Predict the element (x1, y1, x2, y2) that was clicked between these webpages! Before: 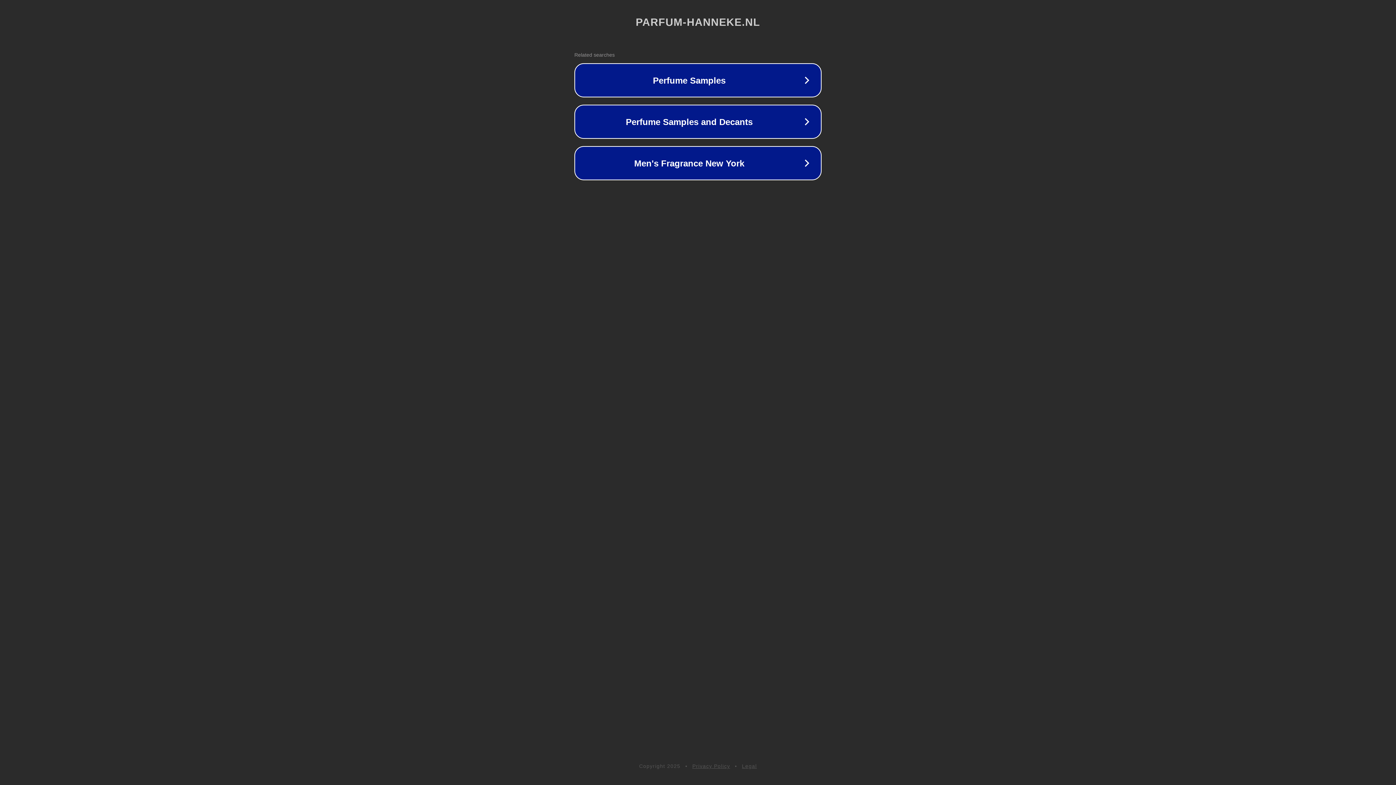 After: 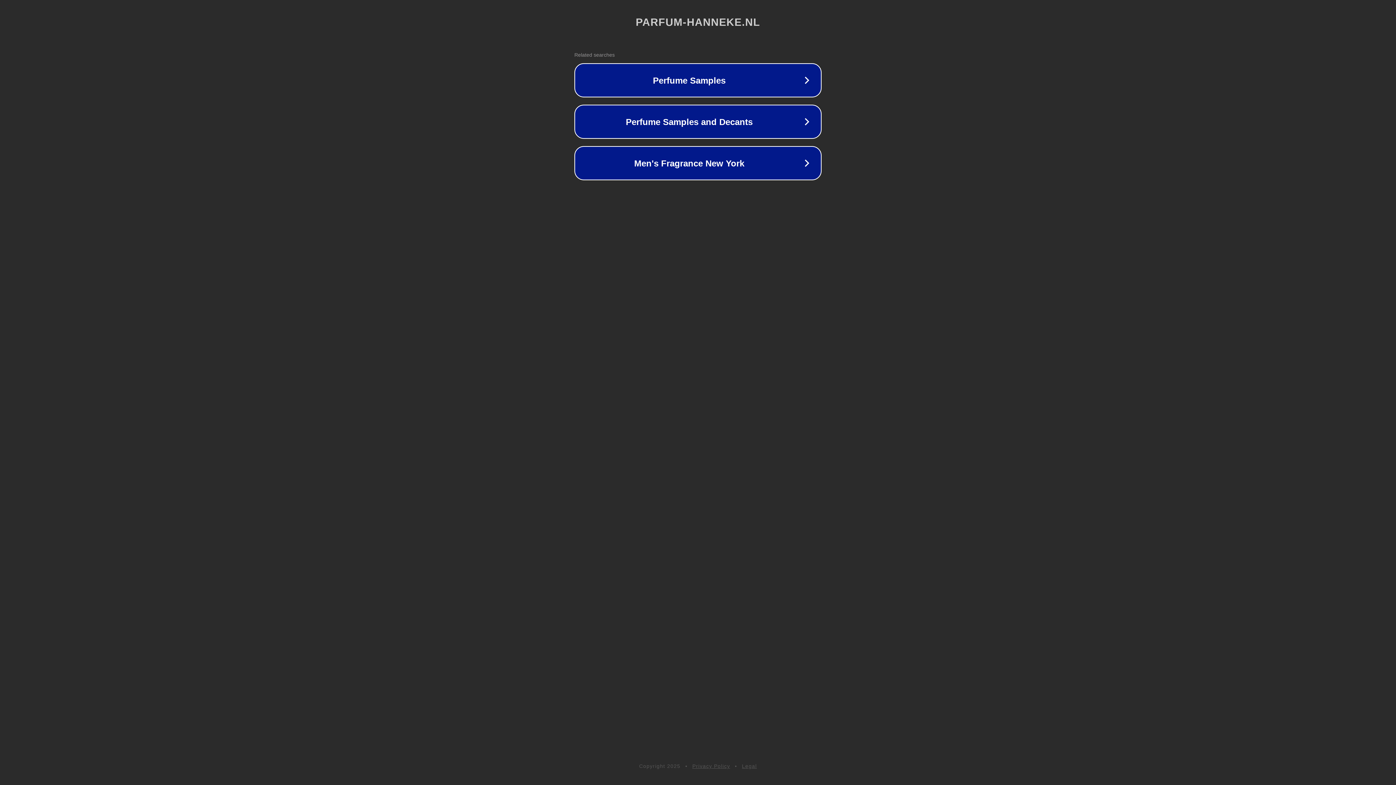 Action: label: Legal bbox: (742, 763, 757, 769)